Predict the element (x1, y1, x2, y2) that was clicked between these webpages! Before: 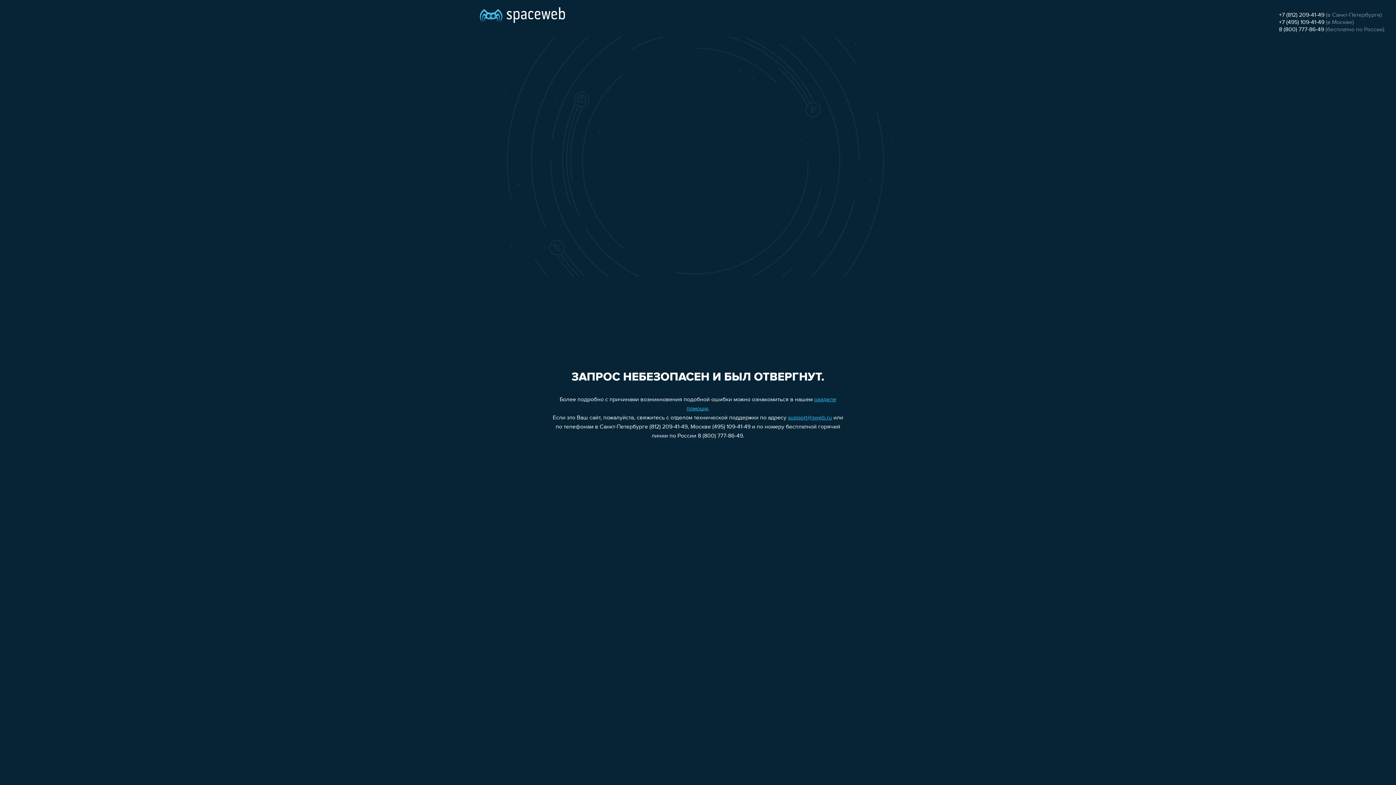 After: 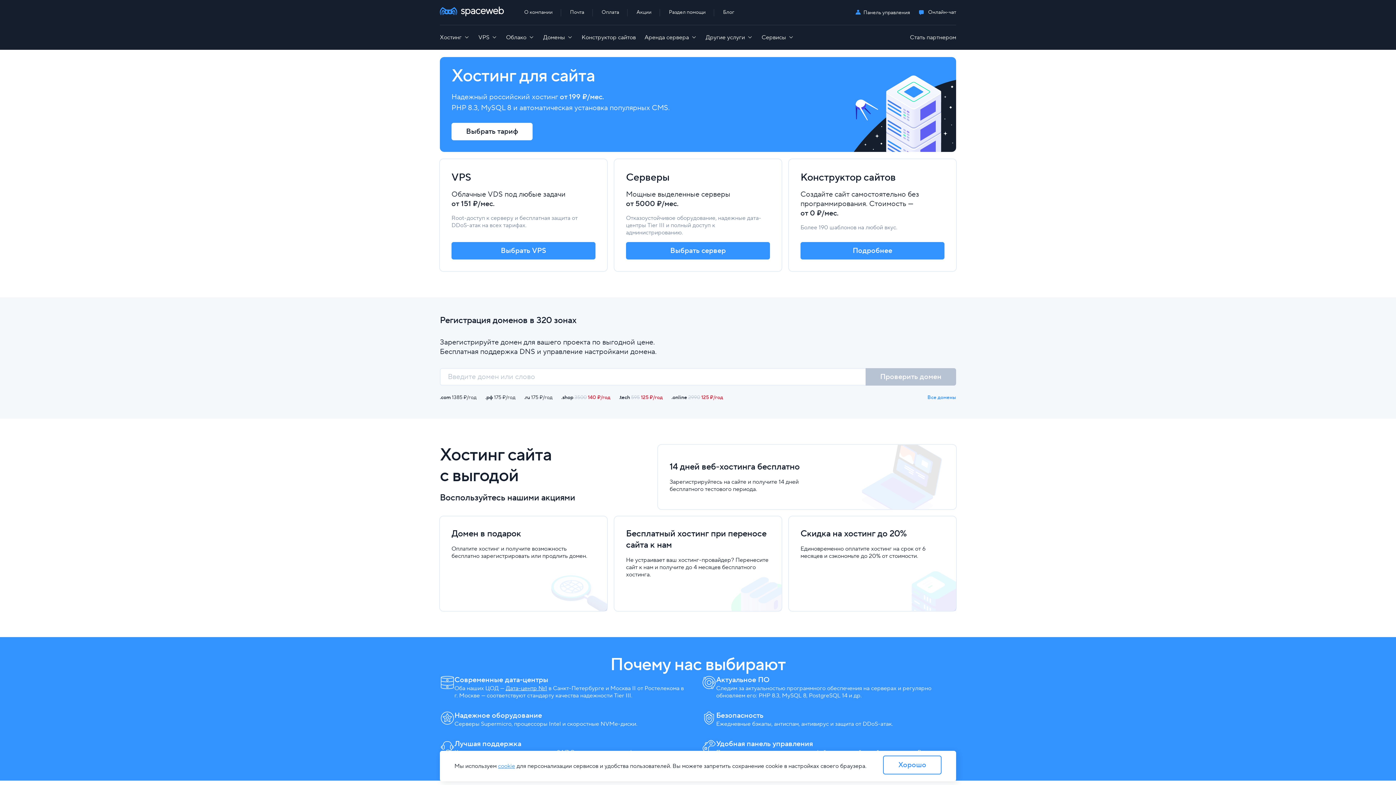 Action: bbox: (480, 0, 565, 25)